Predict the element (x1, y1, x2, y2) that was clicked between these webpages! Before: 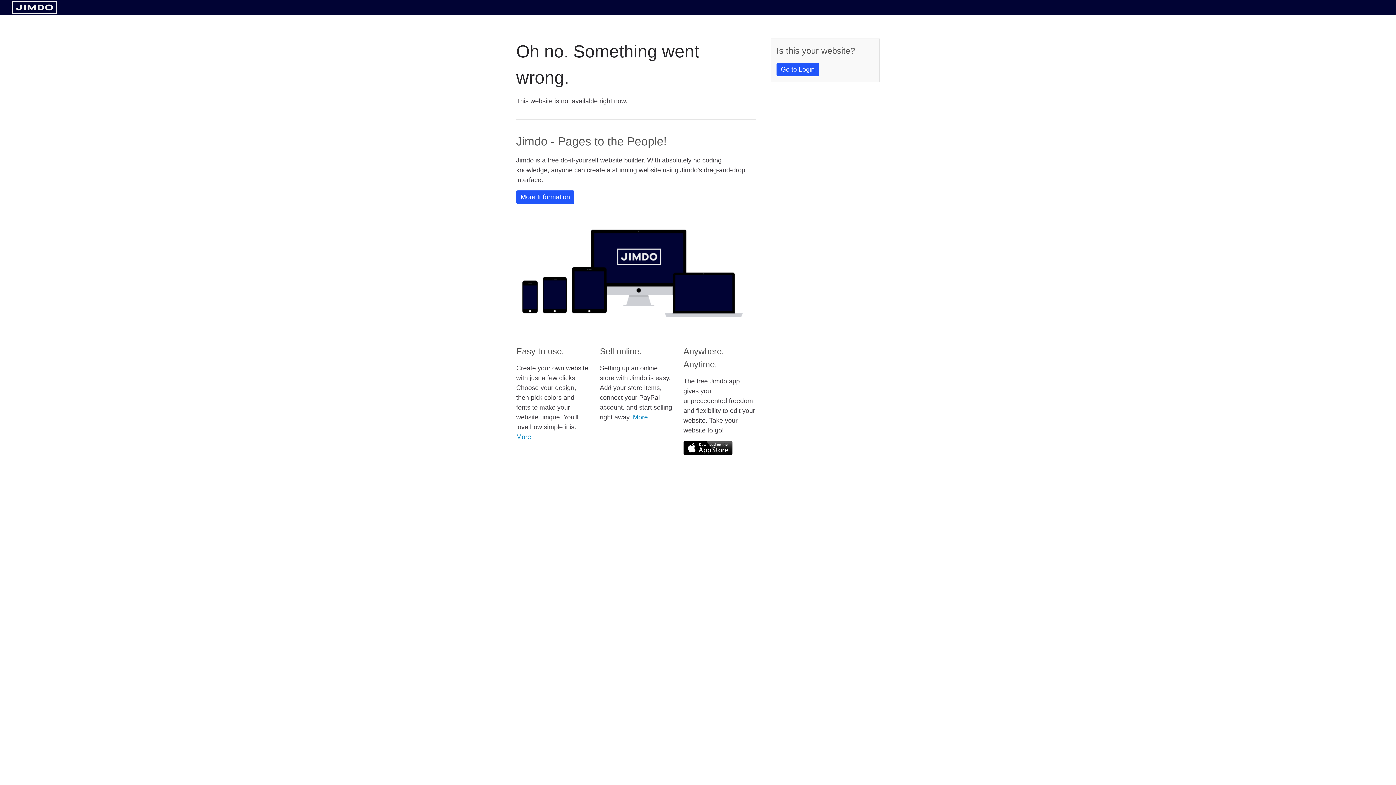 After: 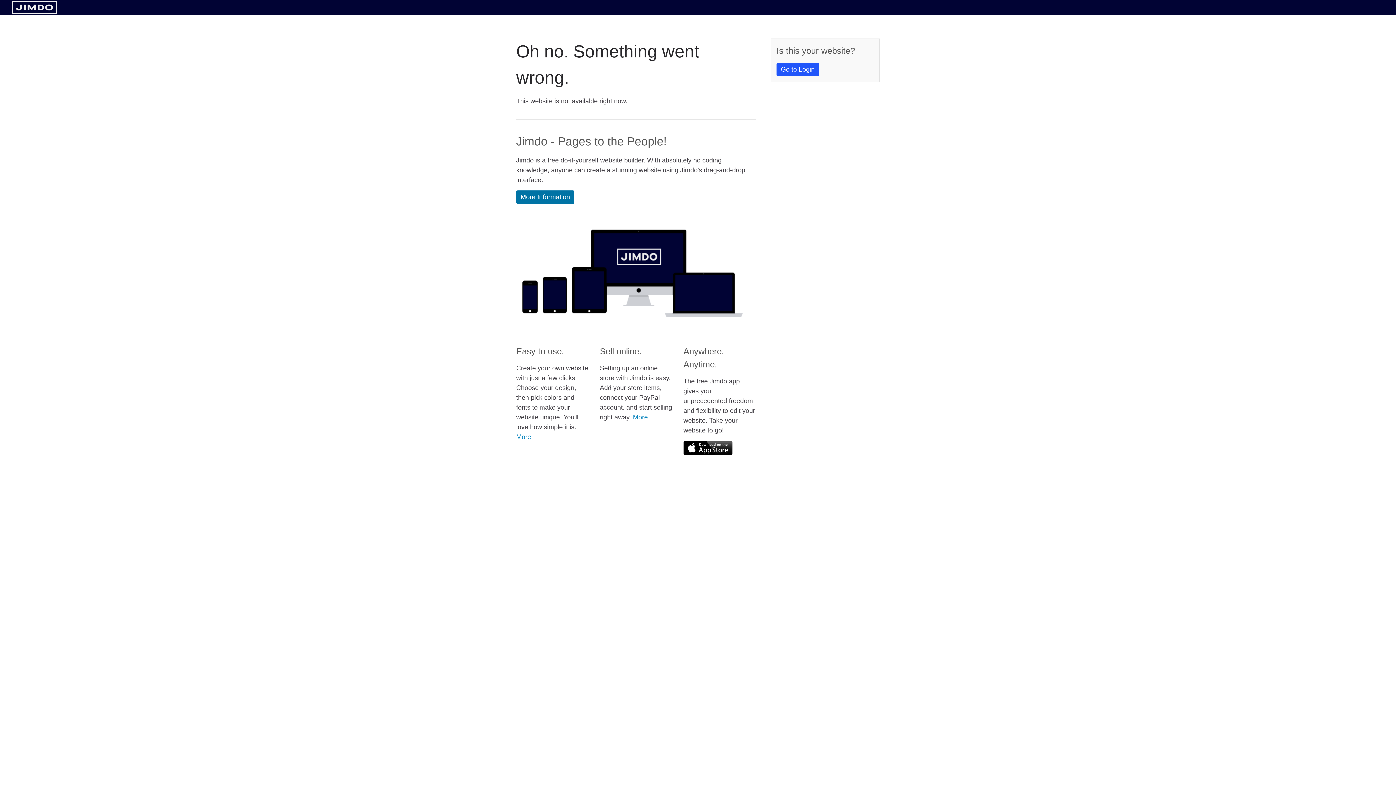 Action: bbox: (516, 190, 574, 204) label: More Information